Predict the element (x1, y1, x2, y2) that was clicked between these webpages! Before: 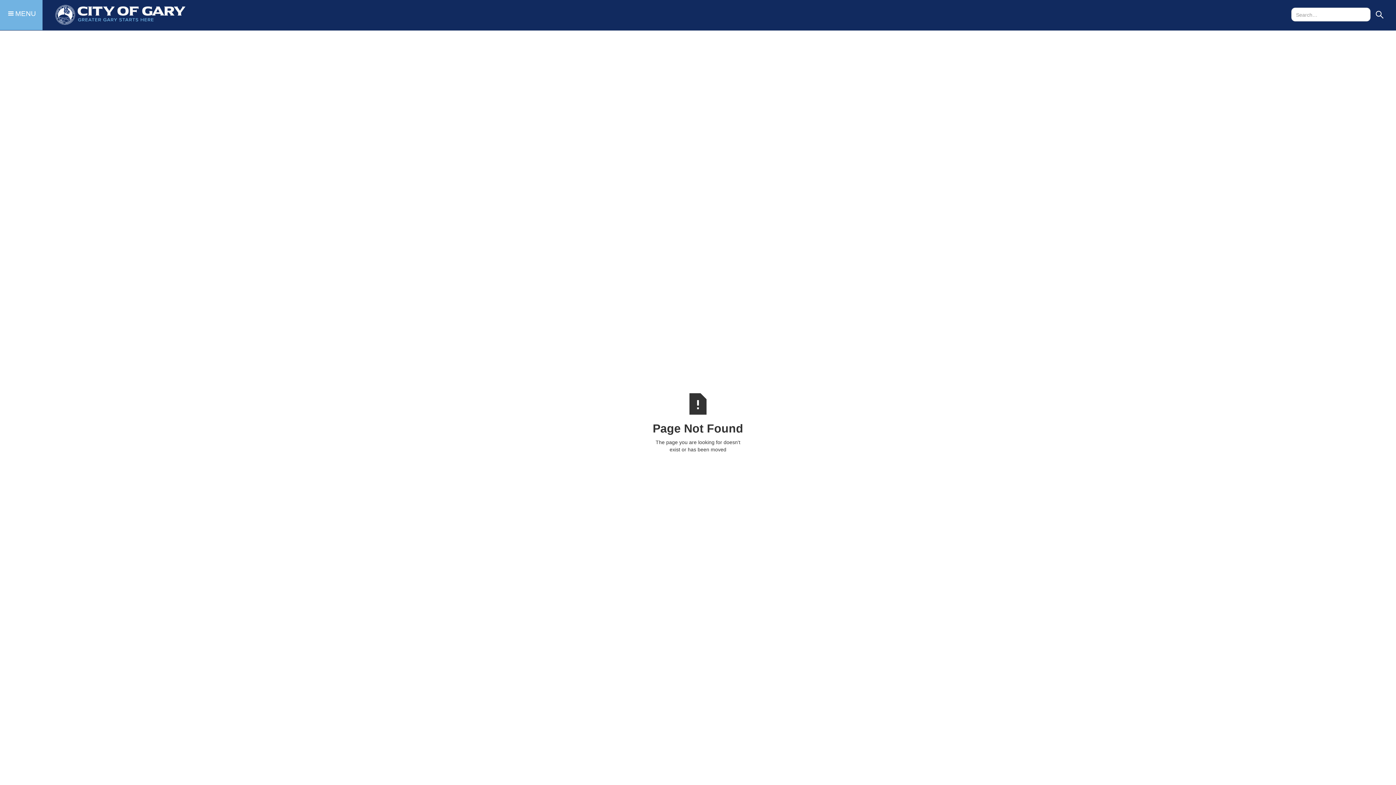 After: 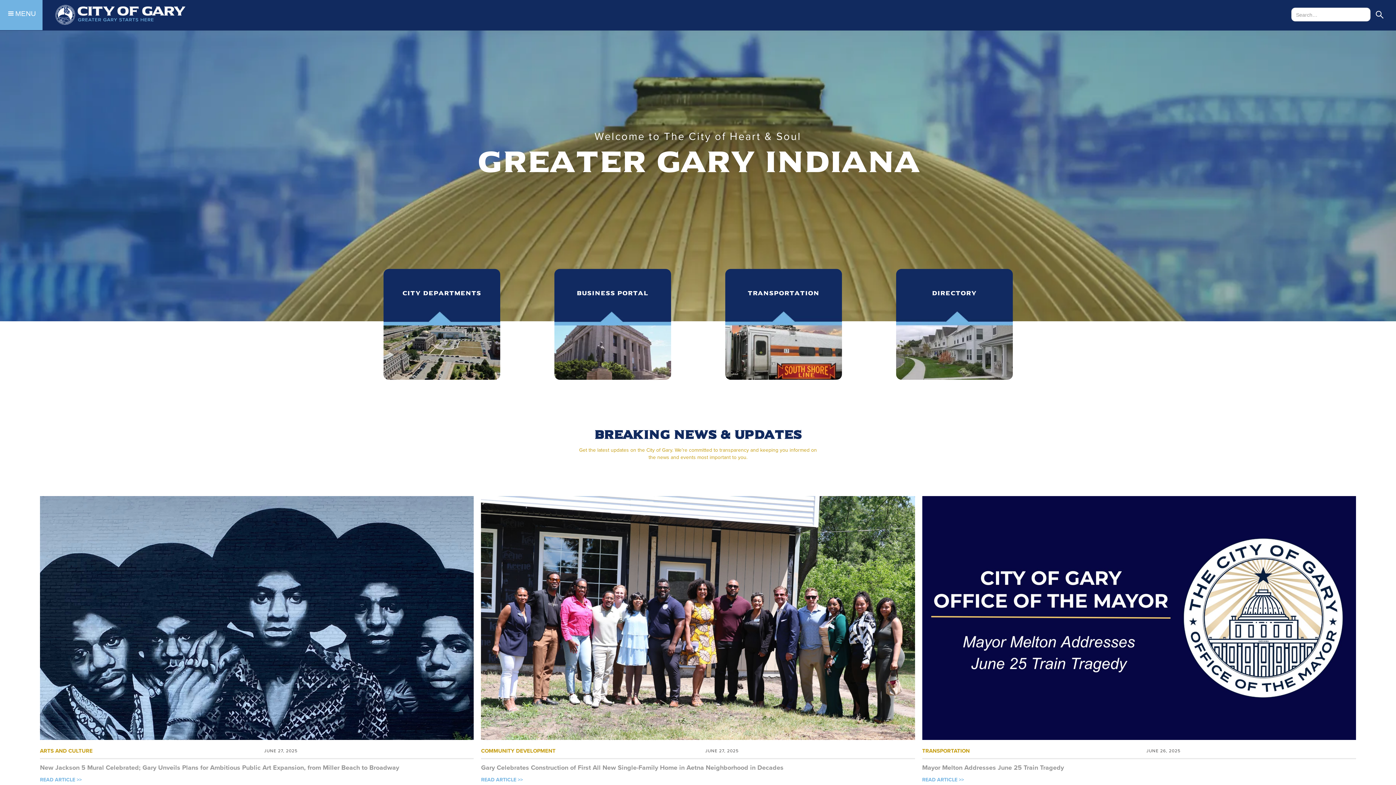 Action: bbox: (42, 0, 187, 26)